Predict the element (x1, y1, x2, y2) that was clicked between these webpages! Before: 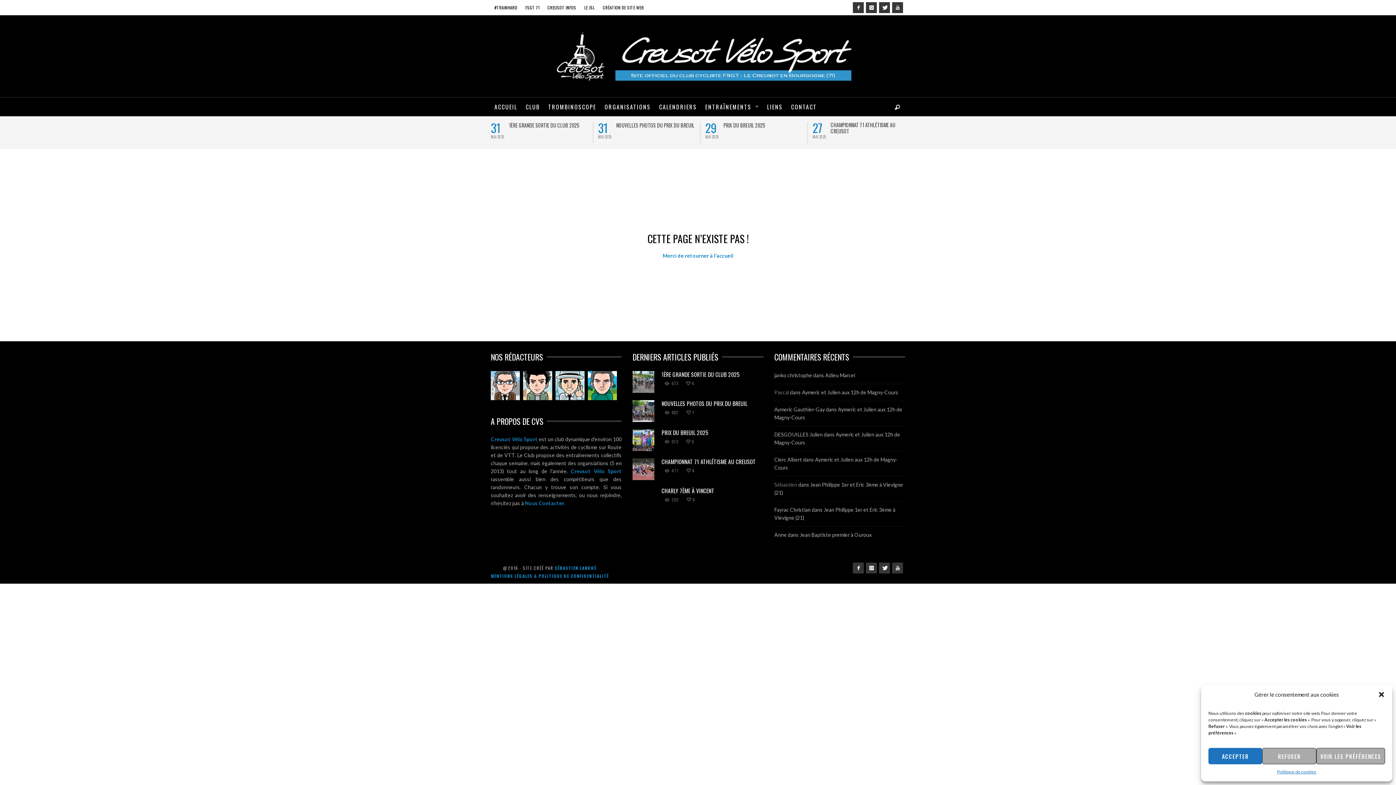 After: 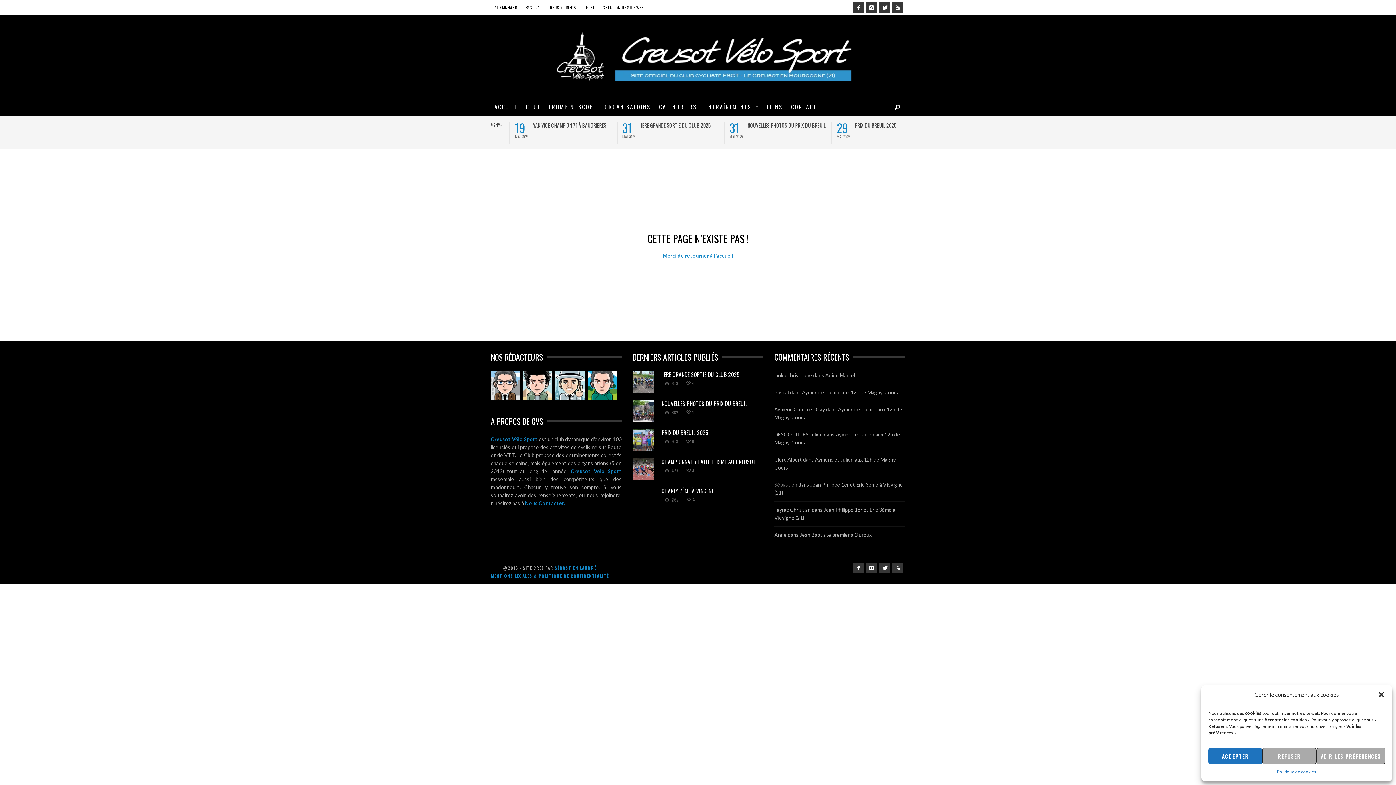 Action: bbox: (525, 500, 565, 506) label: Nous Contacter.